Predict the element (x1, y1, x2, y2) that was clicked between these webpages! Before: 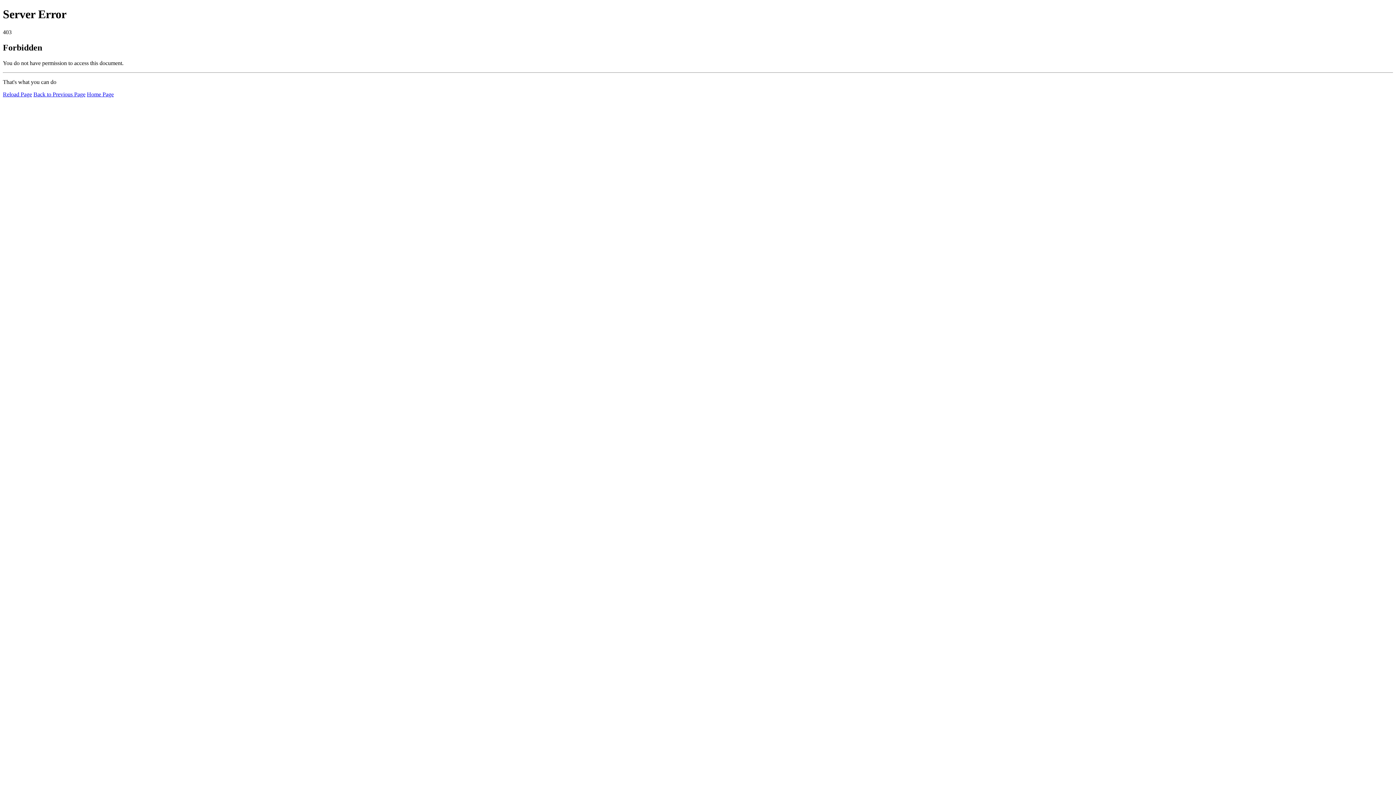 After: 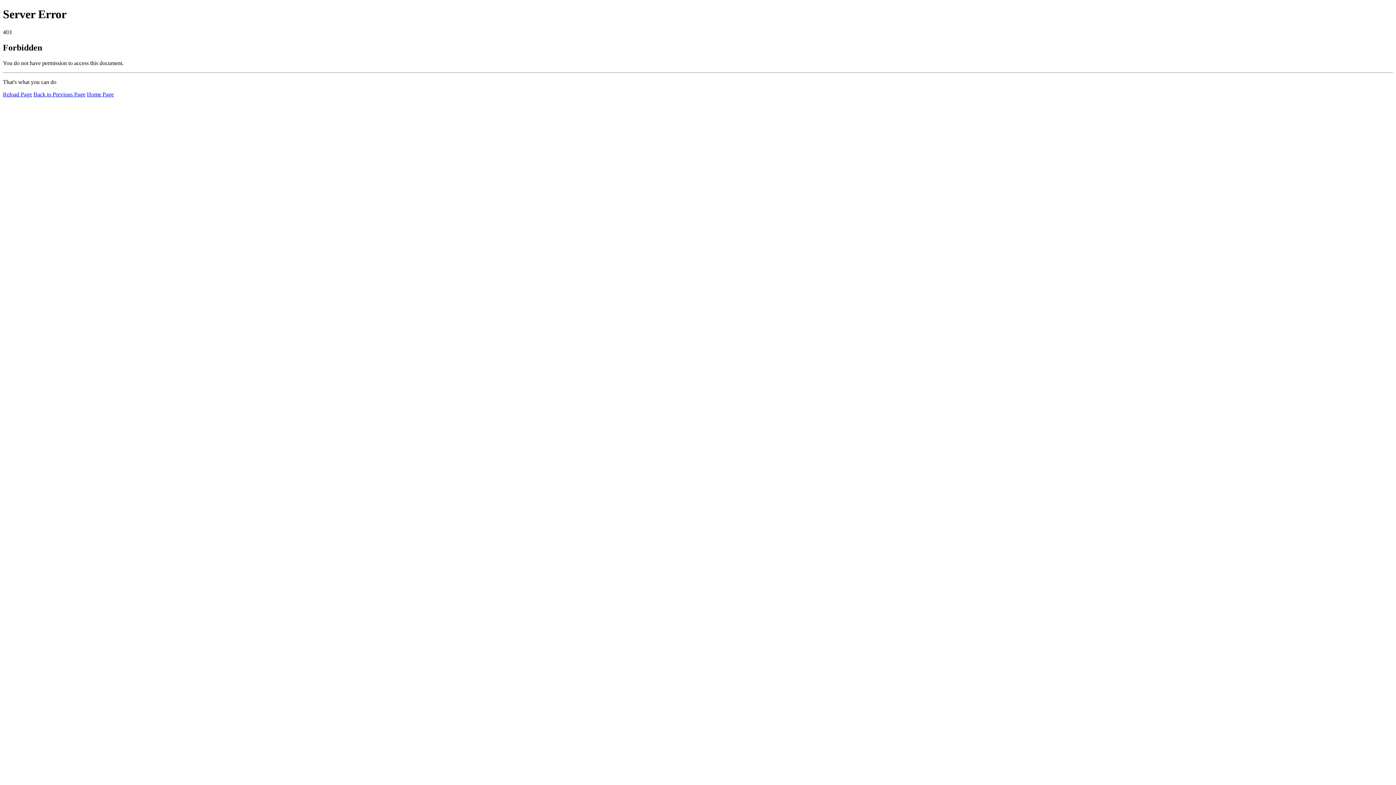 Action: label: Reload Page bbox: (2, 91, 32, 97)